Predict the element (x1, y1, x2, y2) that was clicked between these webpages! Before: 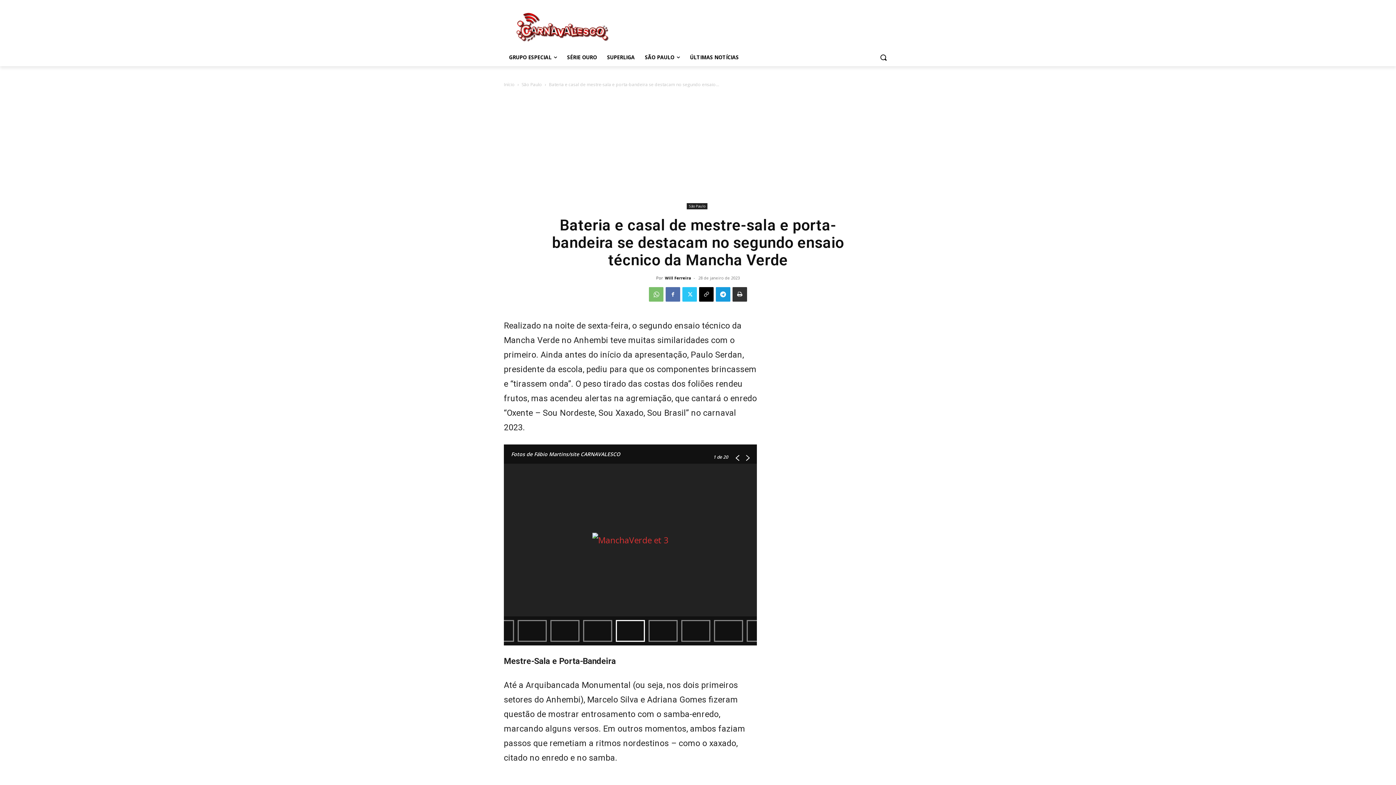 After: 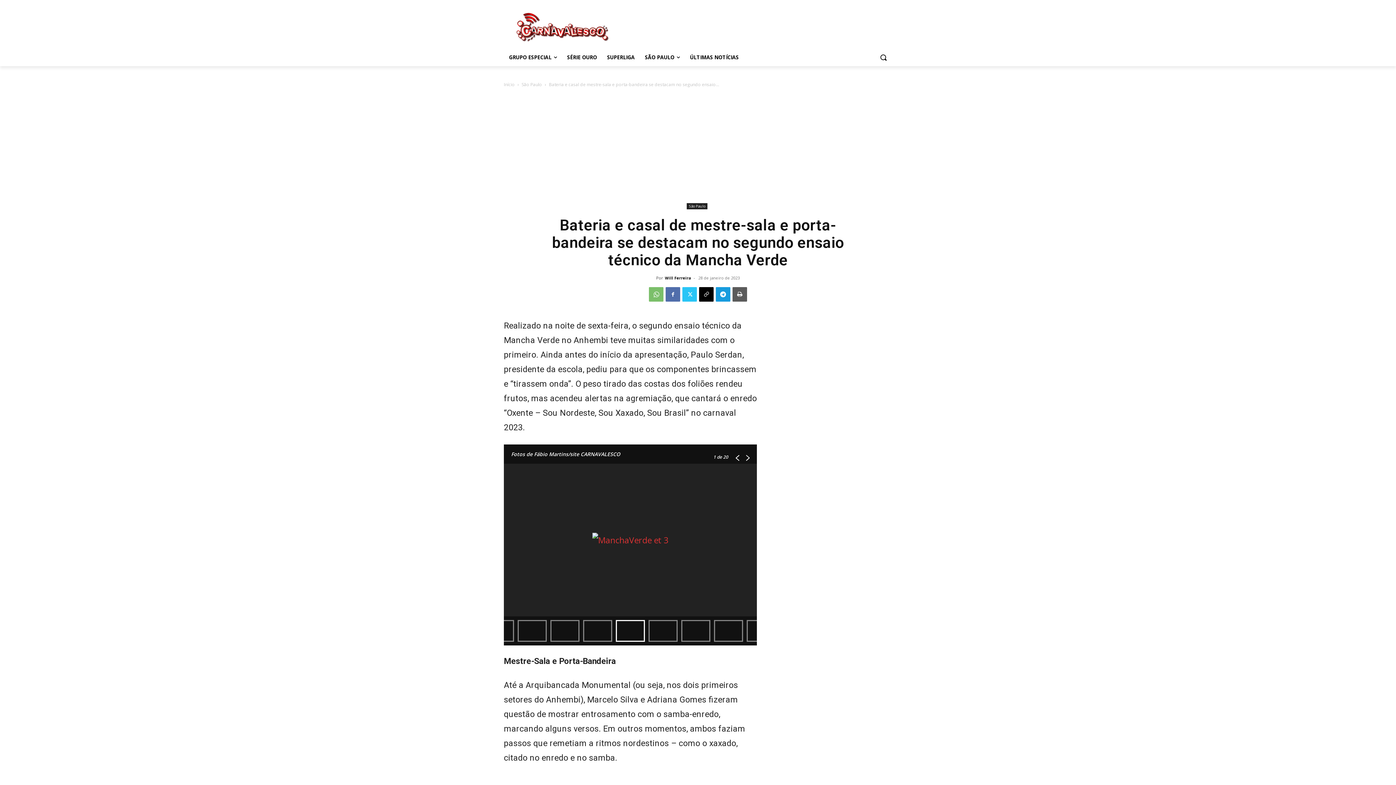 Action: bbox: (732, 287, 747, 301)